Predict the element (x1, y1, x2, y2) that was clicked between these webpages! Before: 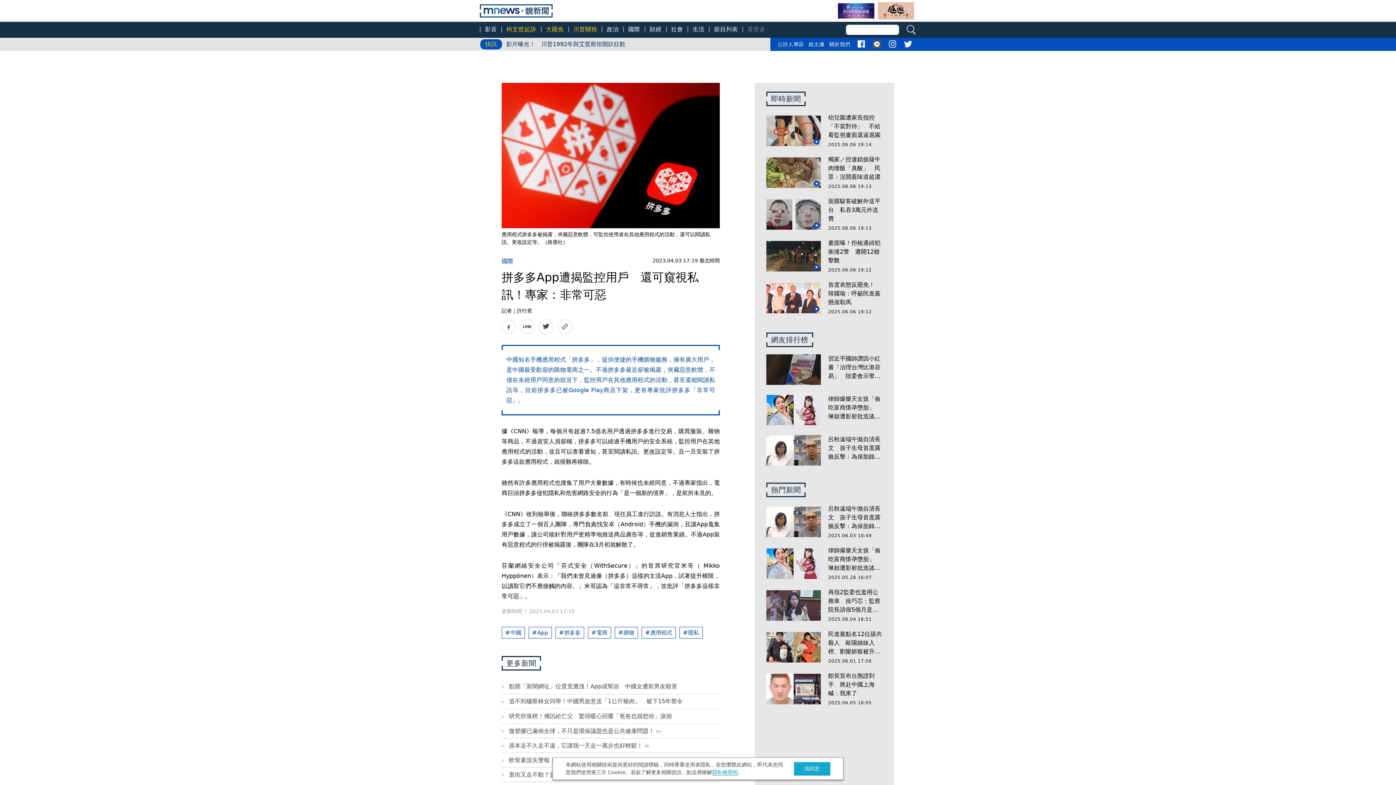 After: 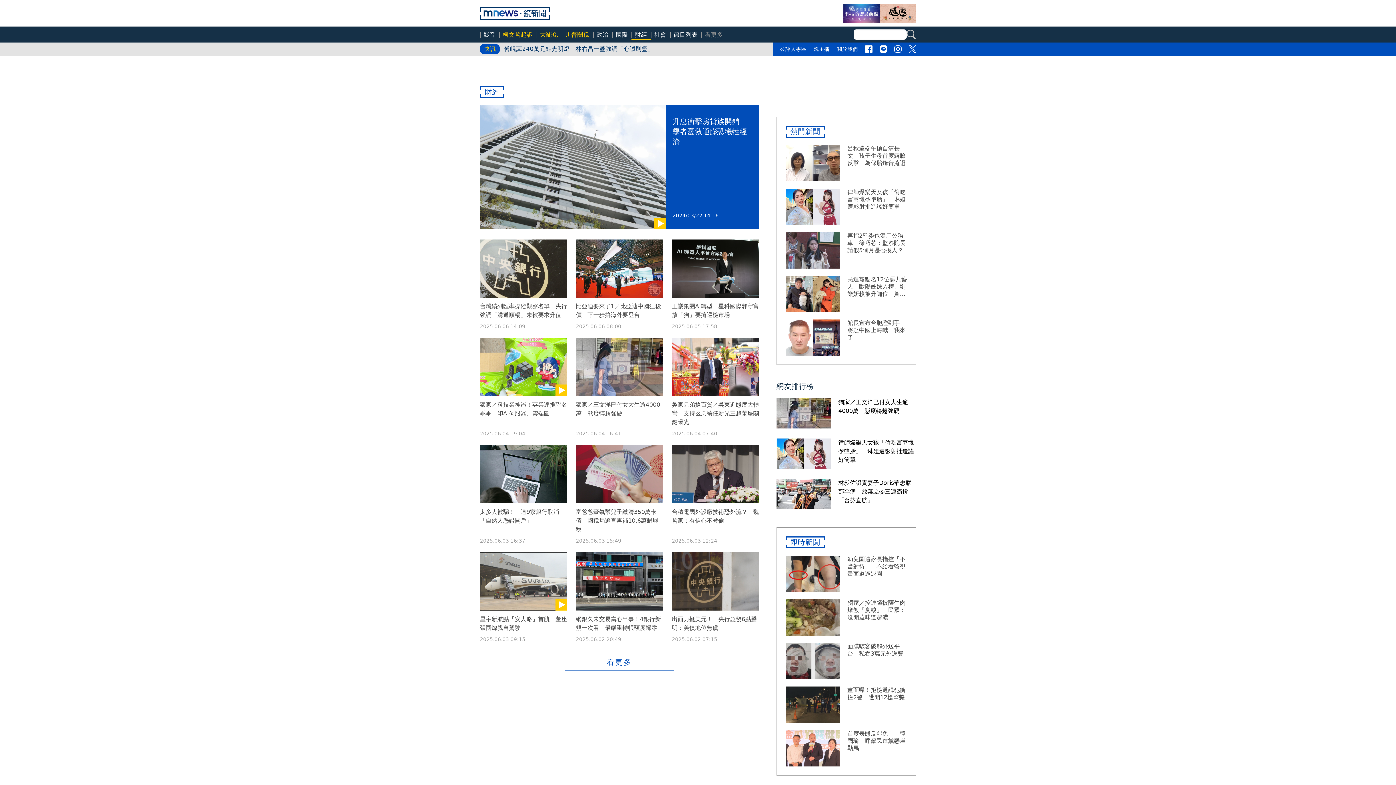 Action: bbox: (645, 24, 666, 34) label: 財經